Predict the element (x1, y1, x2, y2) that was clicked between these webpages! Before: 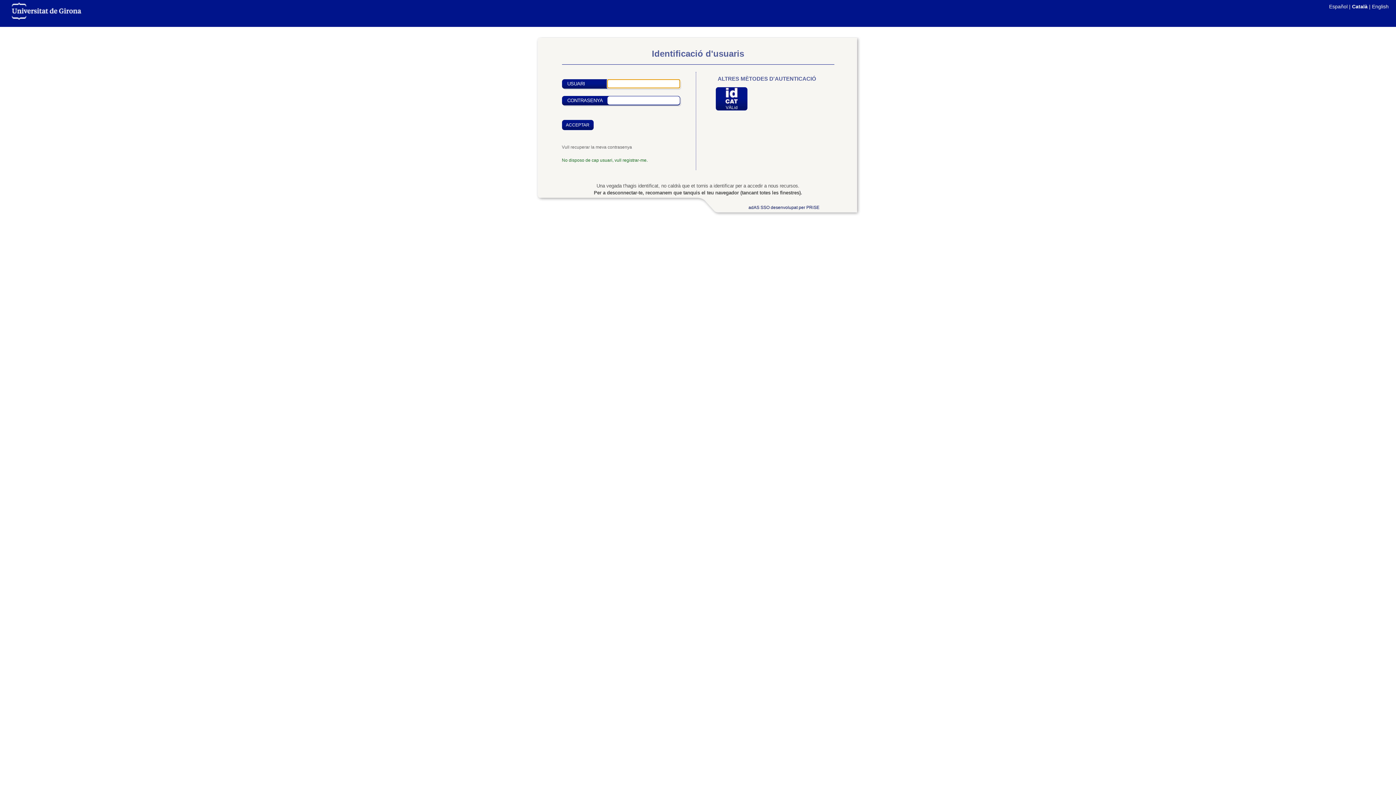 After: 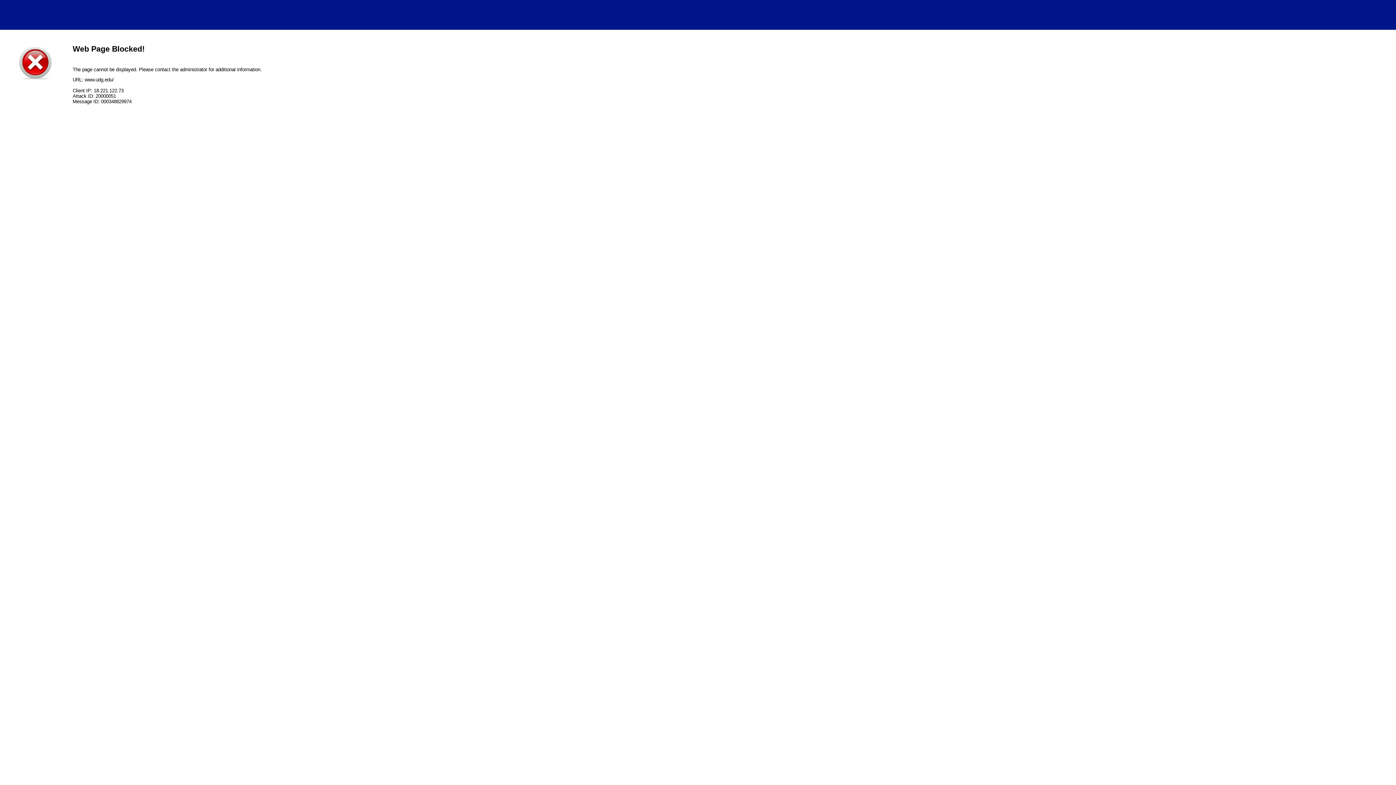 Action: bbox: (10, 14, 82, 20)